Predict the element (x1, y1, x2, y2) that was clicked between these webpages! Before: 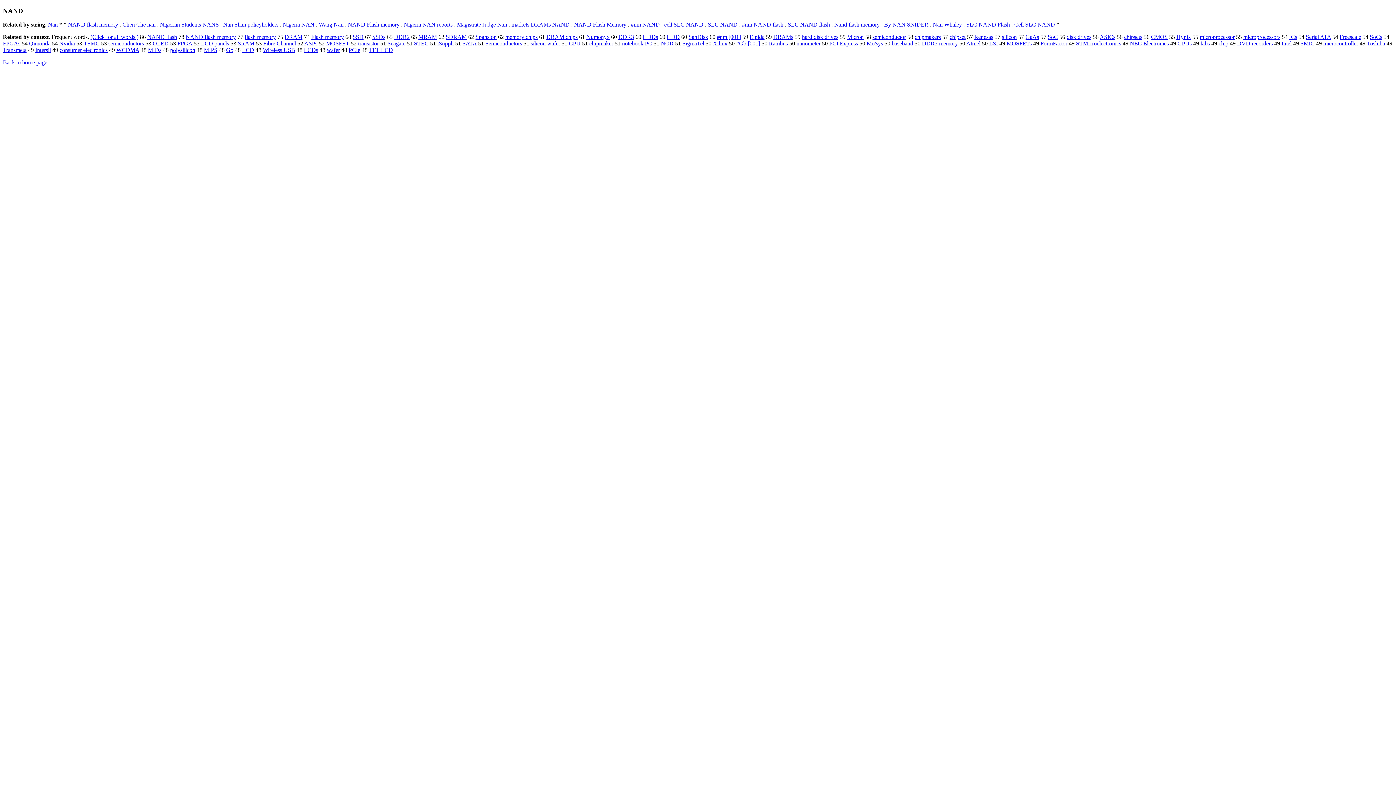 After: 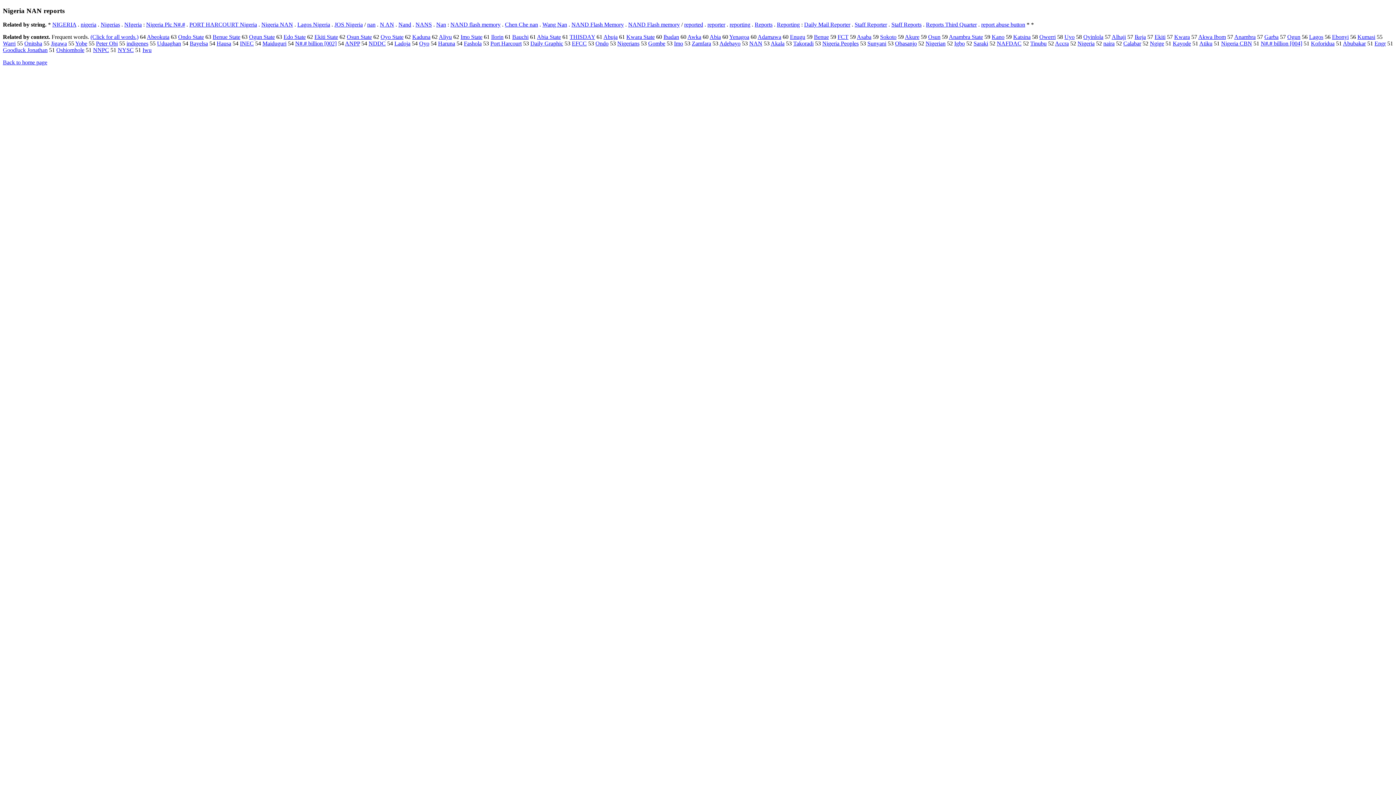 Action: label: Nigeria NAN reports bbox: (404, 21, 452, 27)